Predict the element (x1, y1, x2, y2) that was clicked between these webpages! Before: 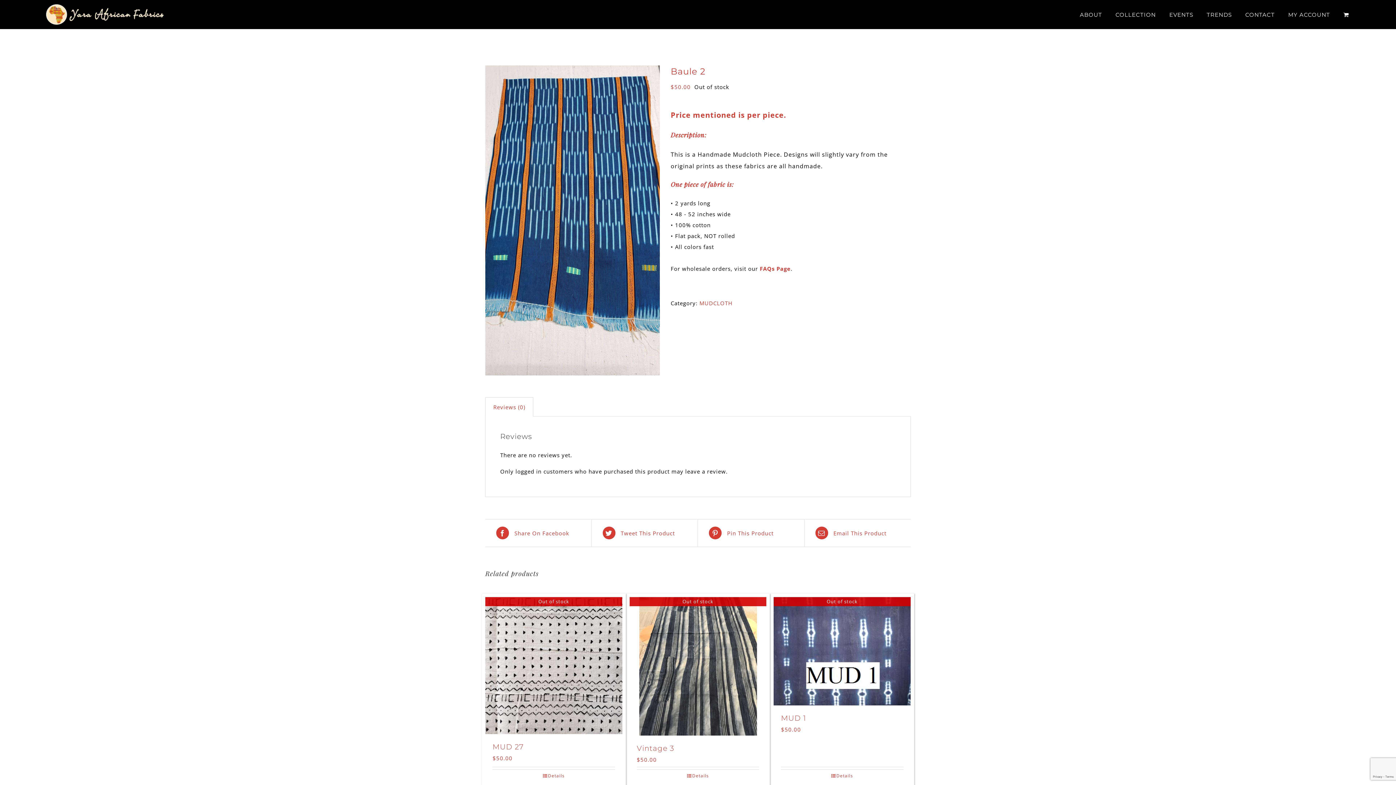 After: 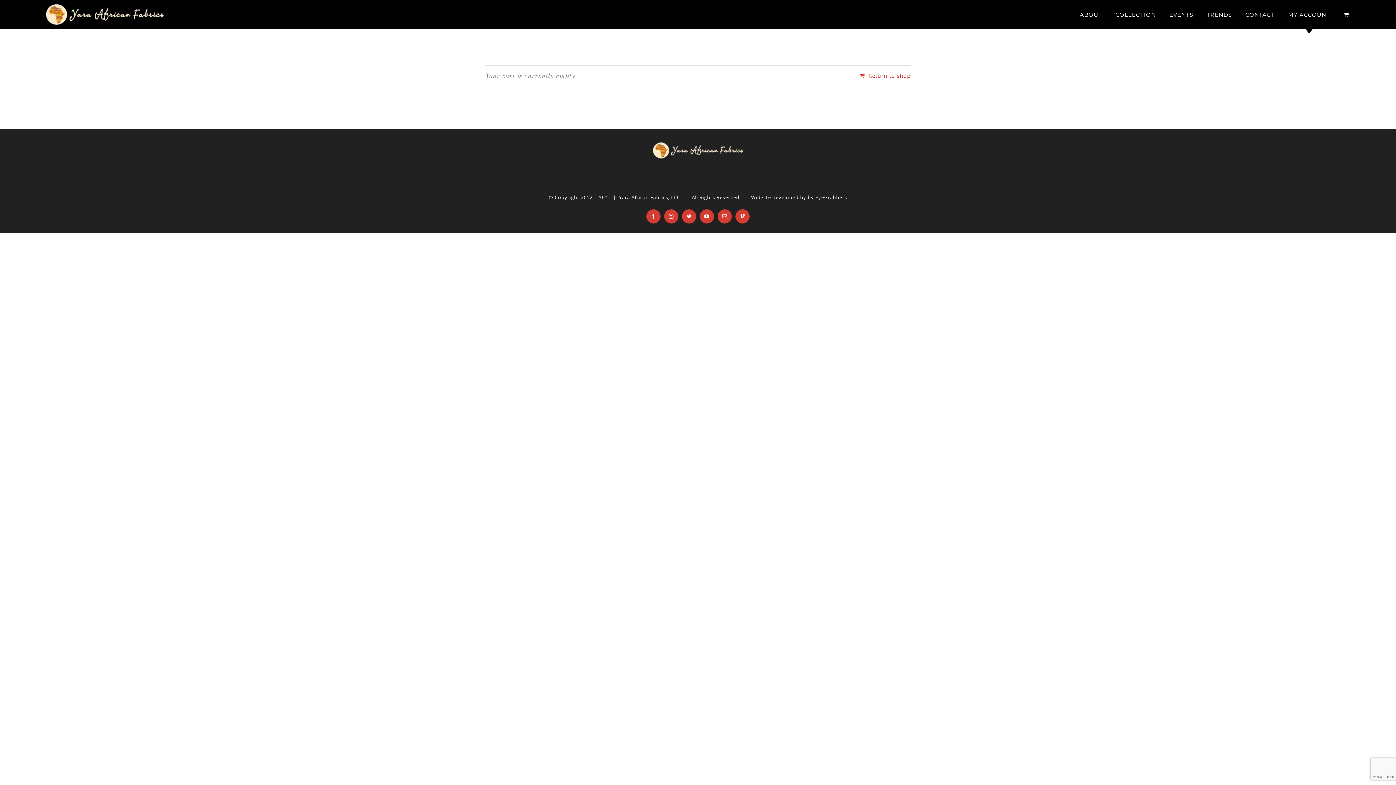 Action: bbox: (1343, 0, 1351, 29)